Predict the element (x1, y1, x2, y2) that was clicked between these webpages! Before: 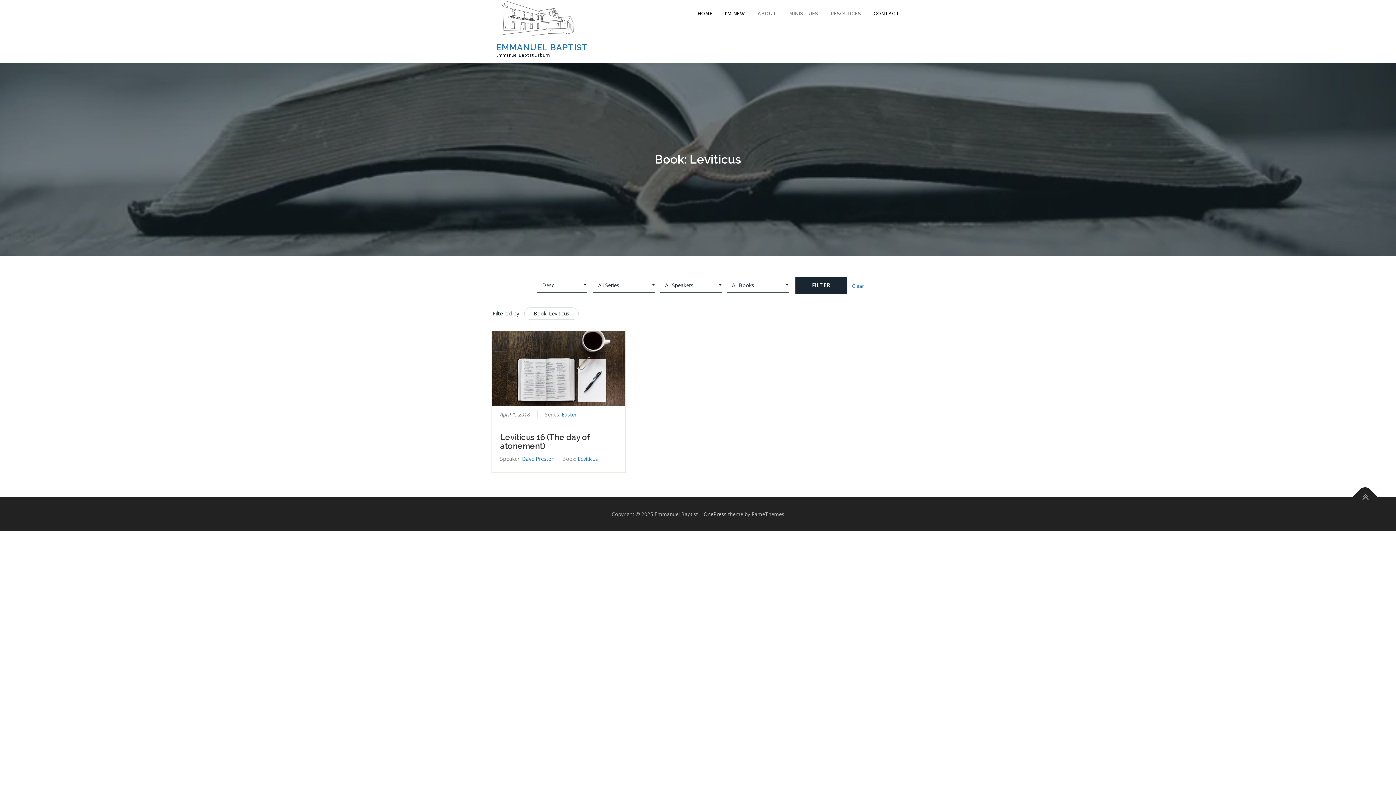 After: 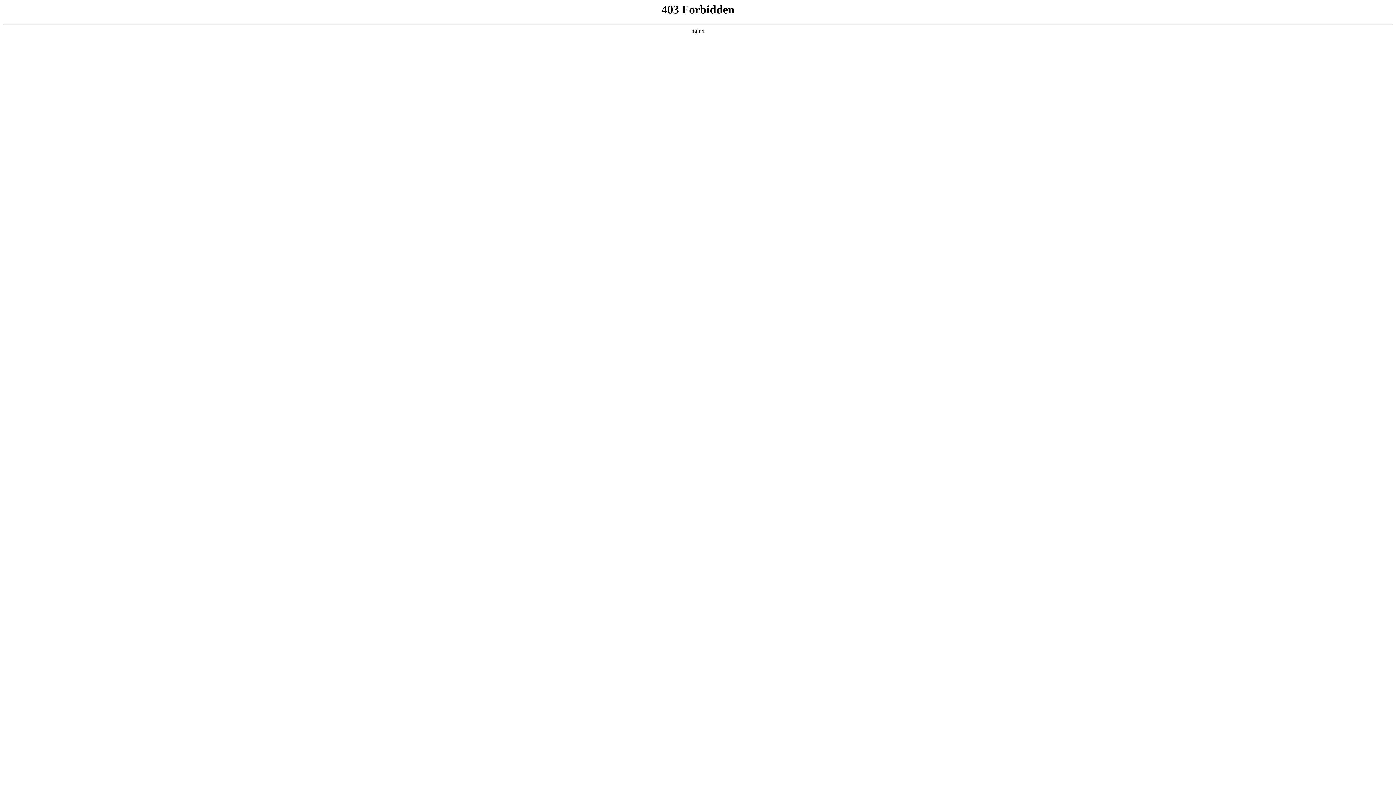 Action: label: OnePress bbox: (703, 510, 726, 517)